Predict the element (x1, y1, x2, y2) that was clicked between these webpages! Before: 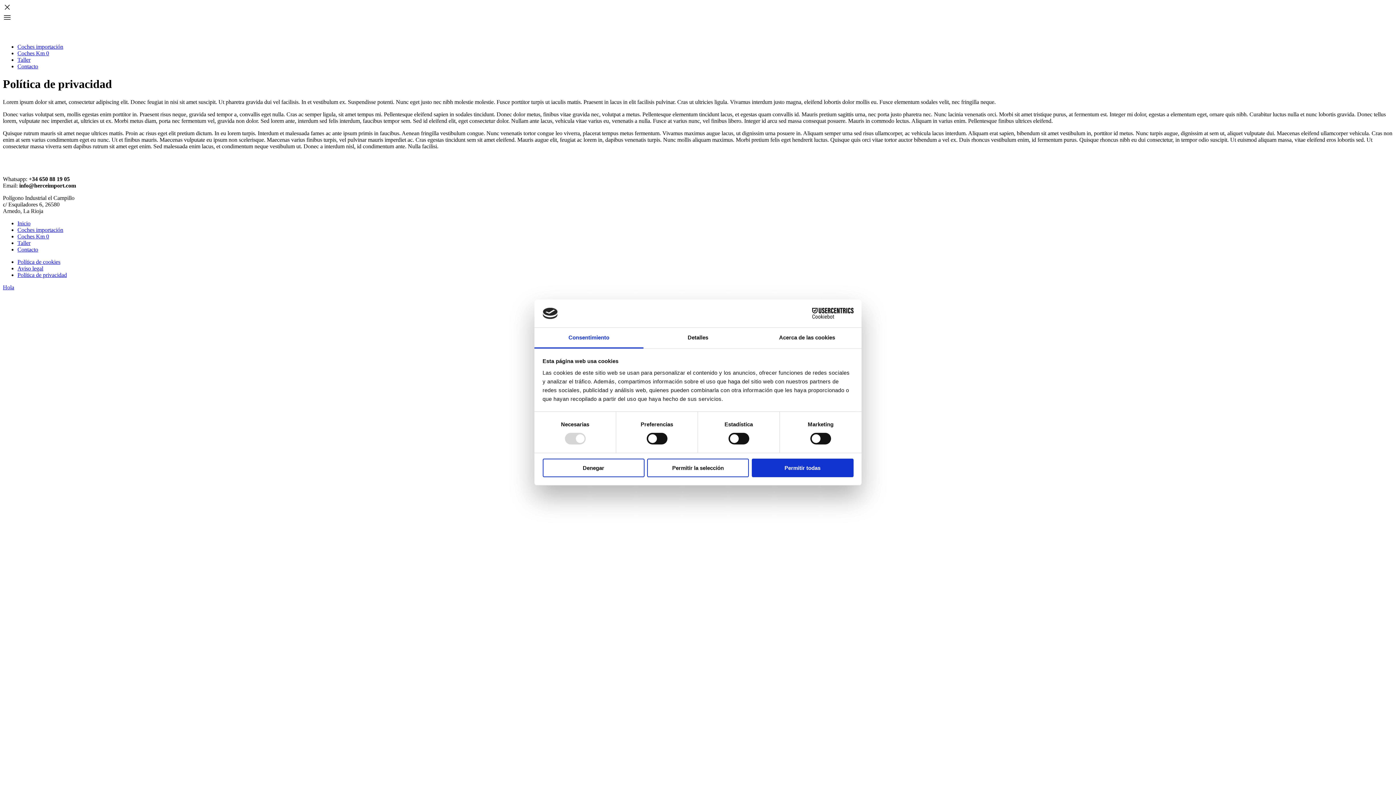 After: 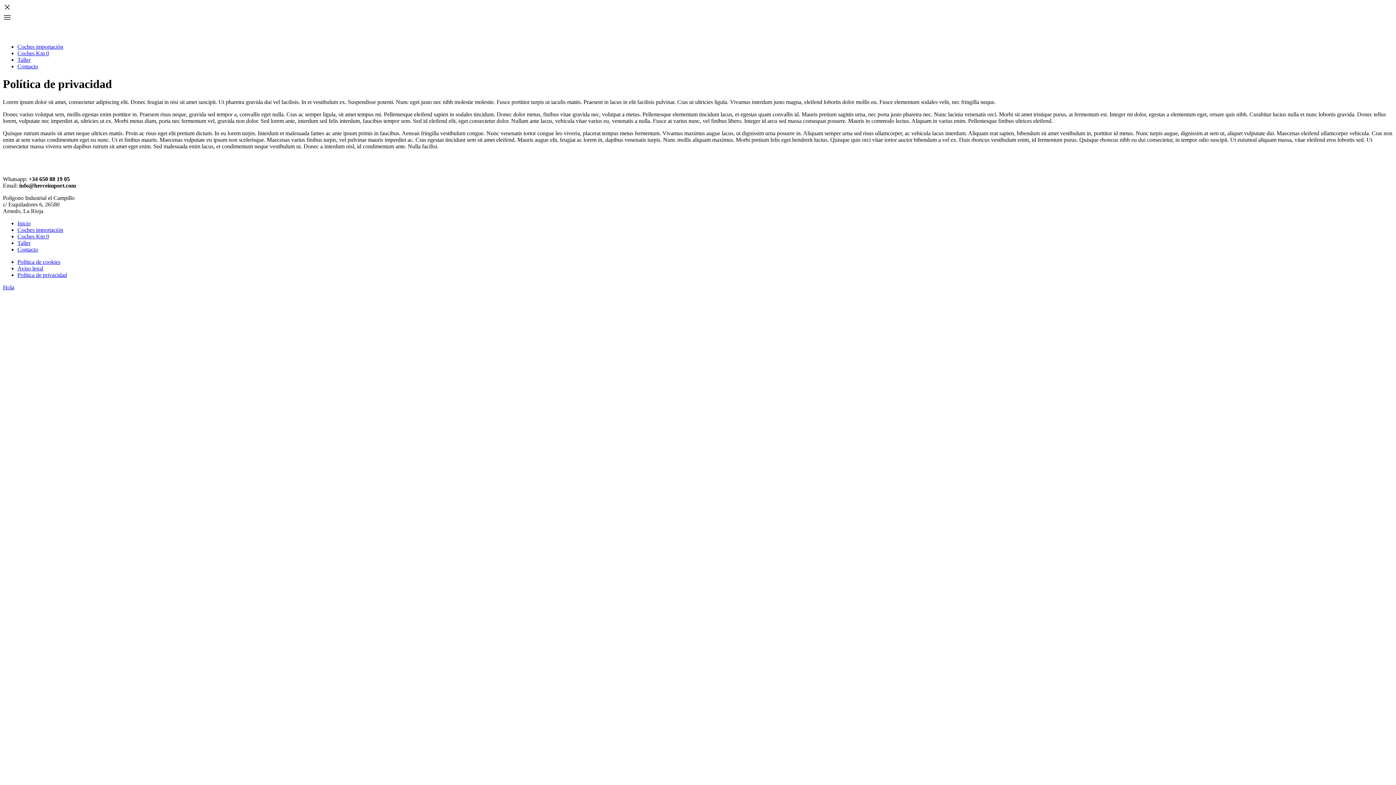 Action: bbox: (751, 458, 853, 477) label: Permitir todas